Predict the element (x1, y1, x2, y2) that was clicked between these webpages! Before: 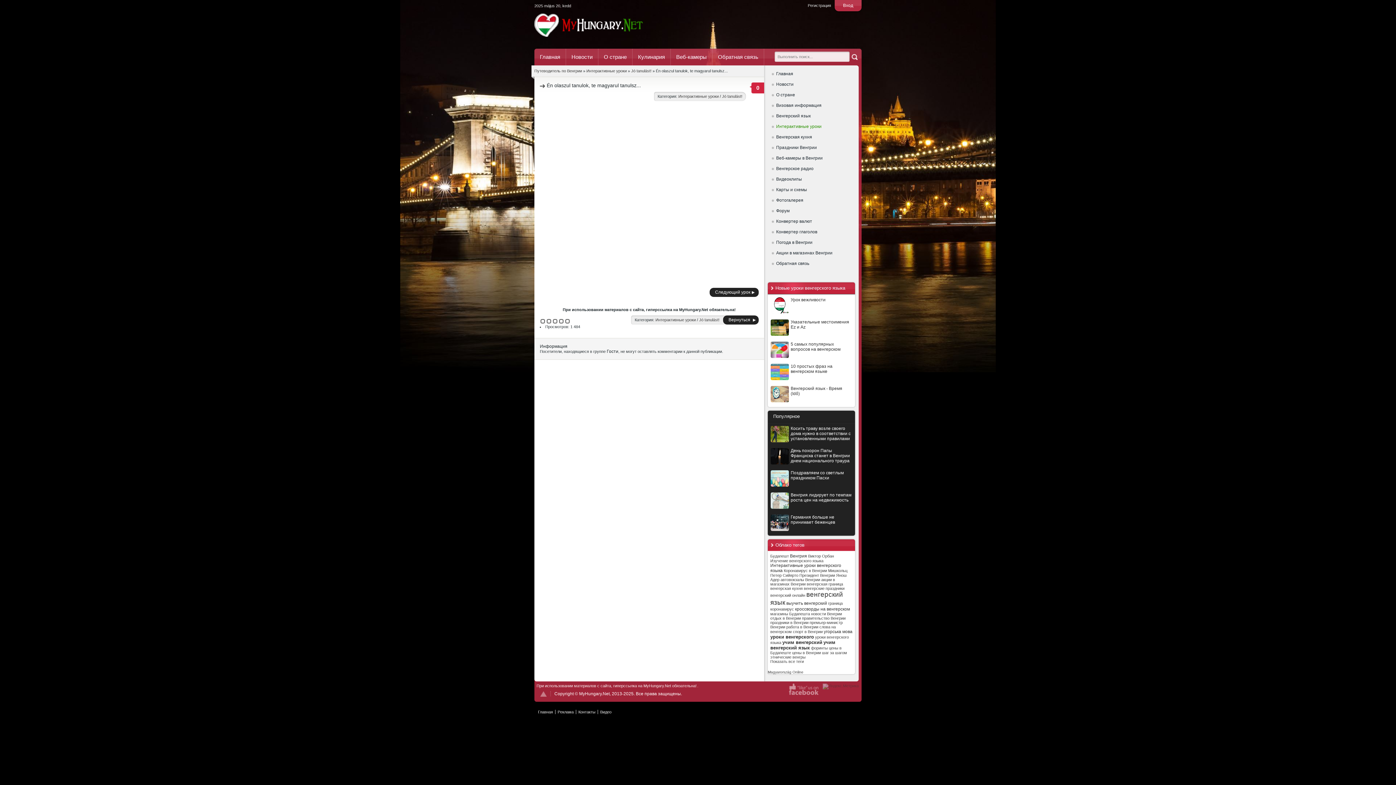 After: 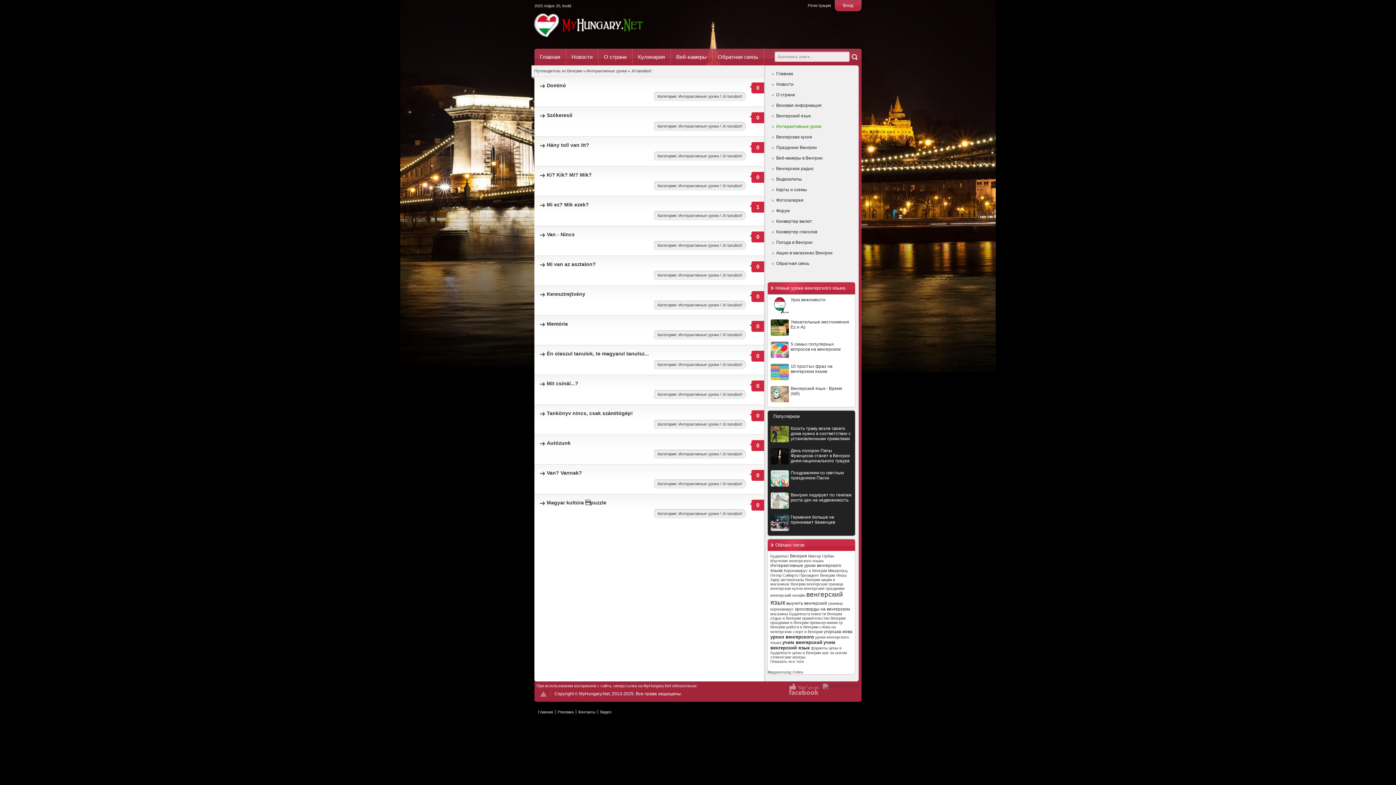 Action: bbox: (699, 317, 719, 322) label: Jó tanulást!